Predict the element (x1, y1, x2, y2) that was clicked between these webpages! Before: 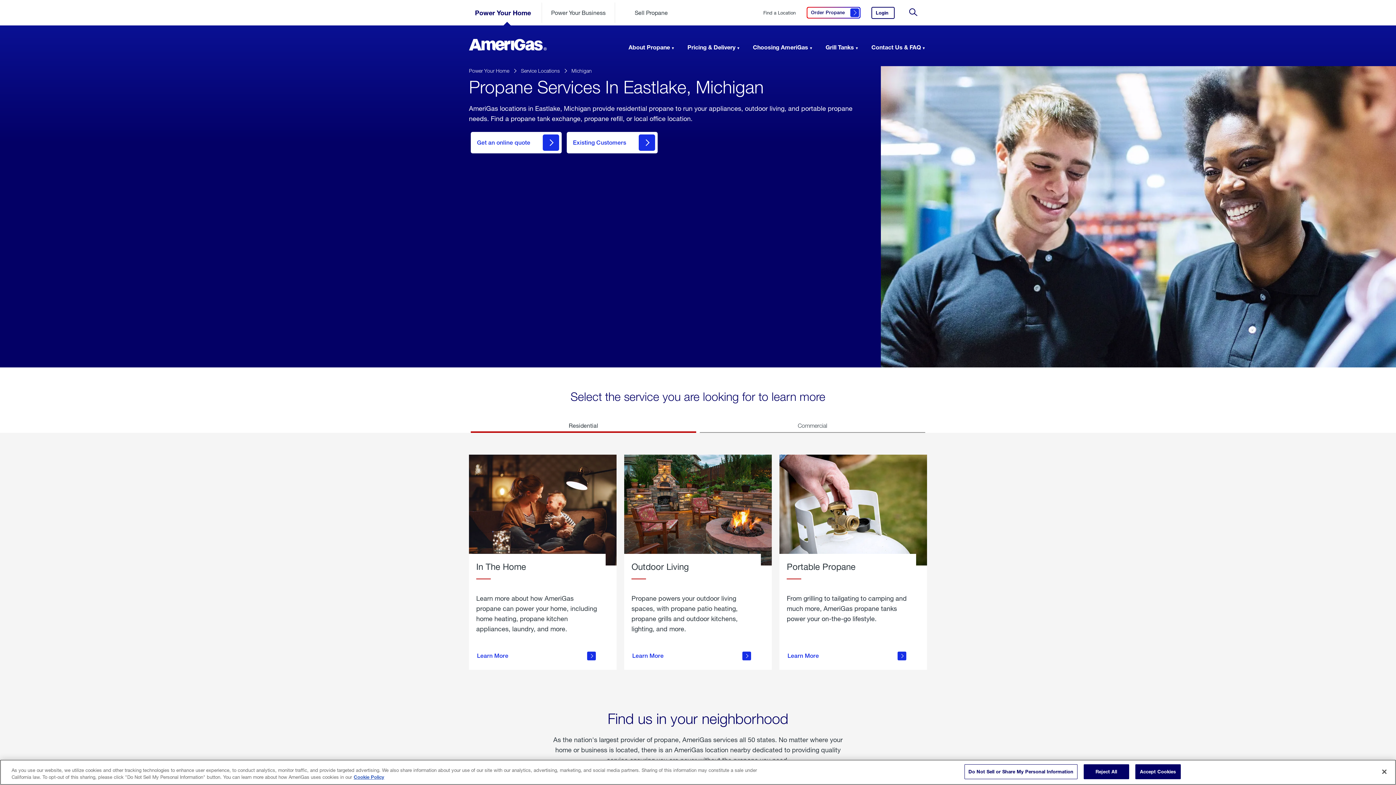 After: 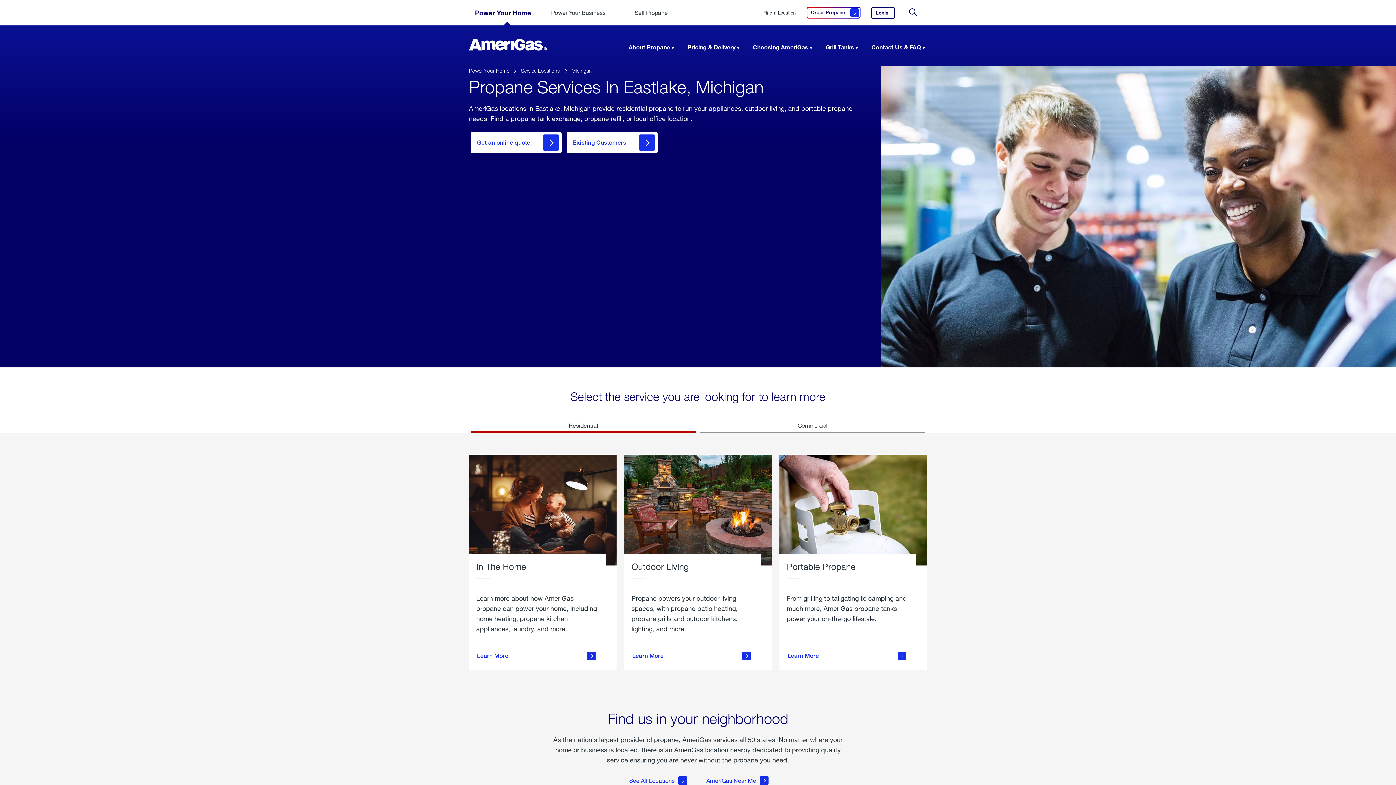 Action: bbox: (1376, 764, 1392, 780) label: Close